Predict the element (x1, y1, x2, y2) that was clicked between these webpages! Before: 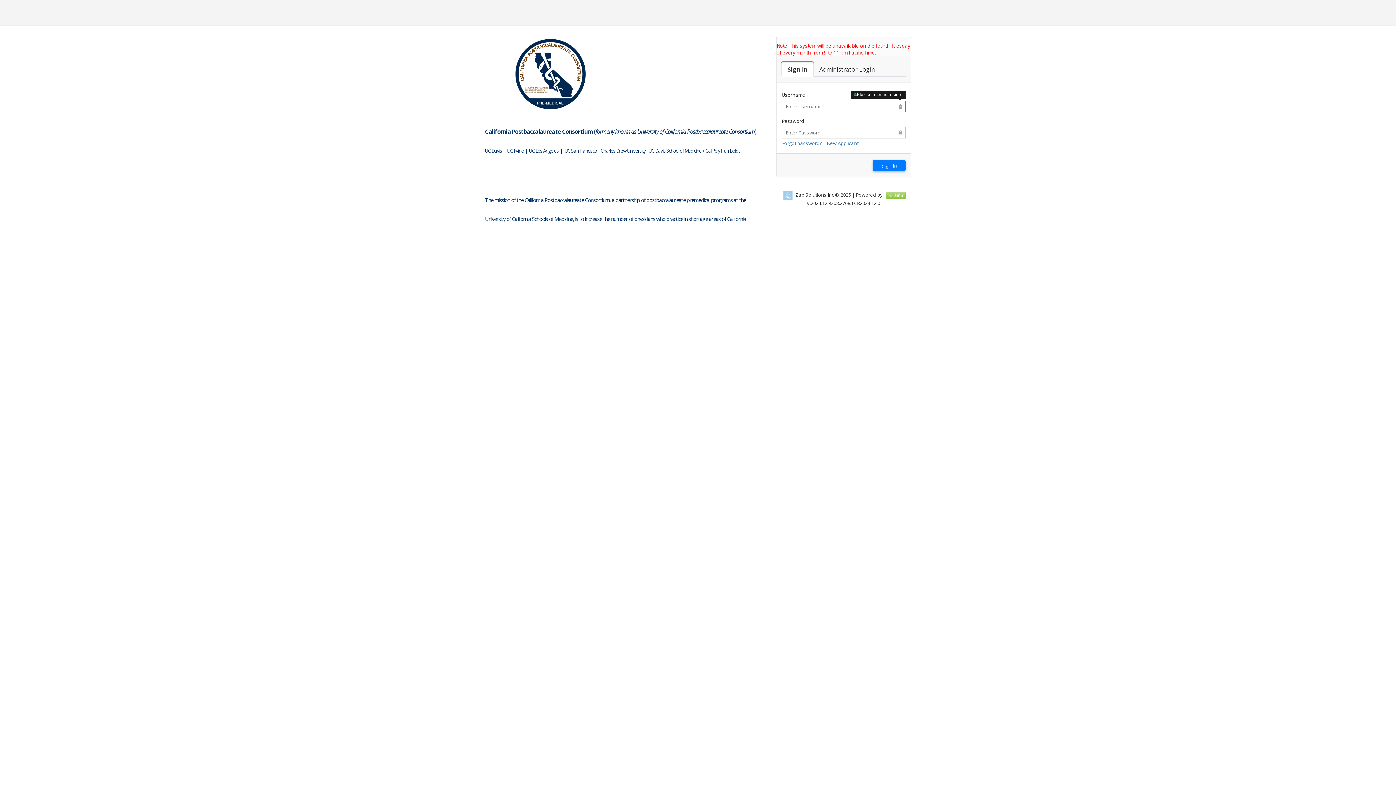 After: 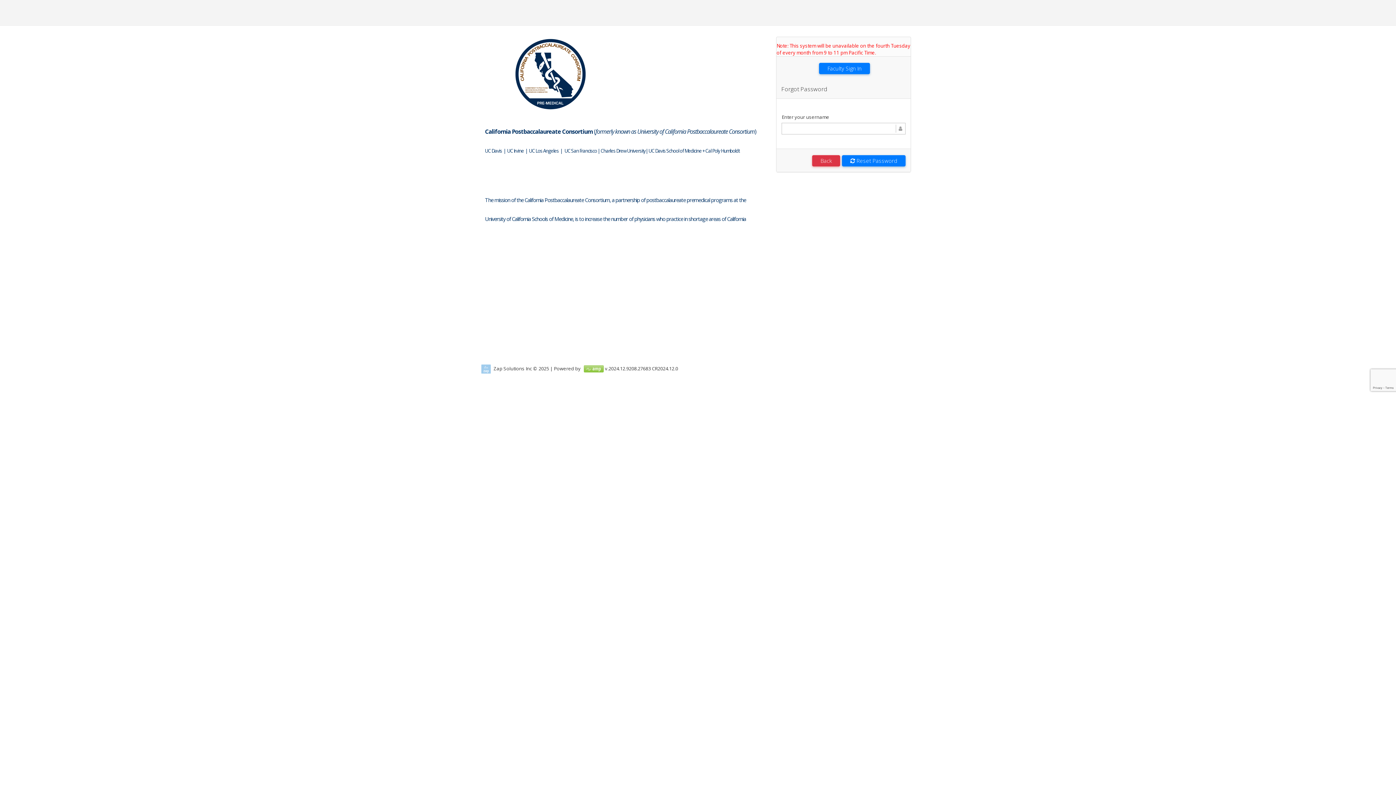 Action: label: Forgot password? bbox: (782, 140, 822, 146)